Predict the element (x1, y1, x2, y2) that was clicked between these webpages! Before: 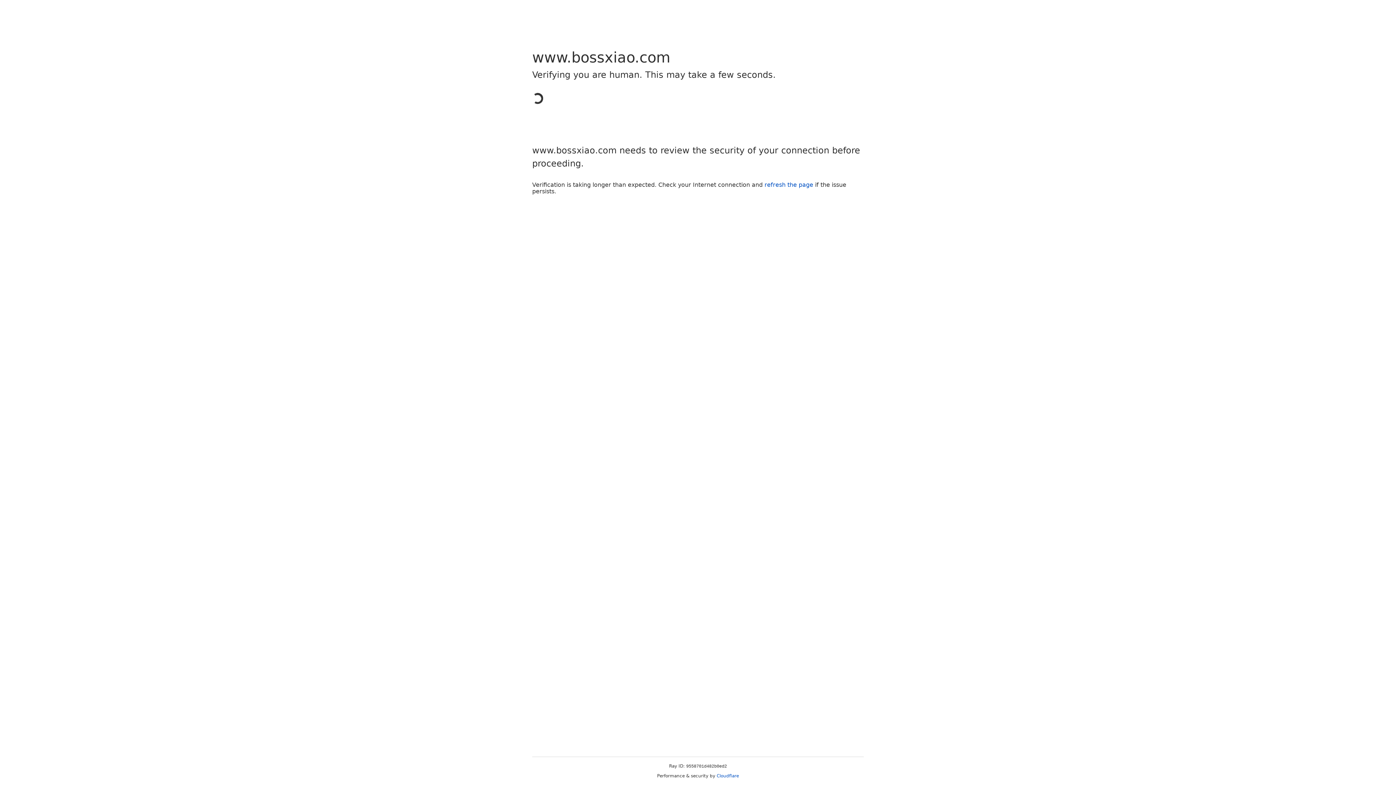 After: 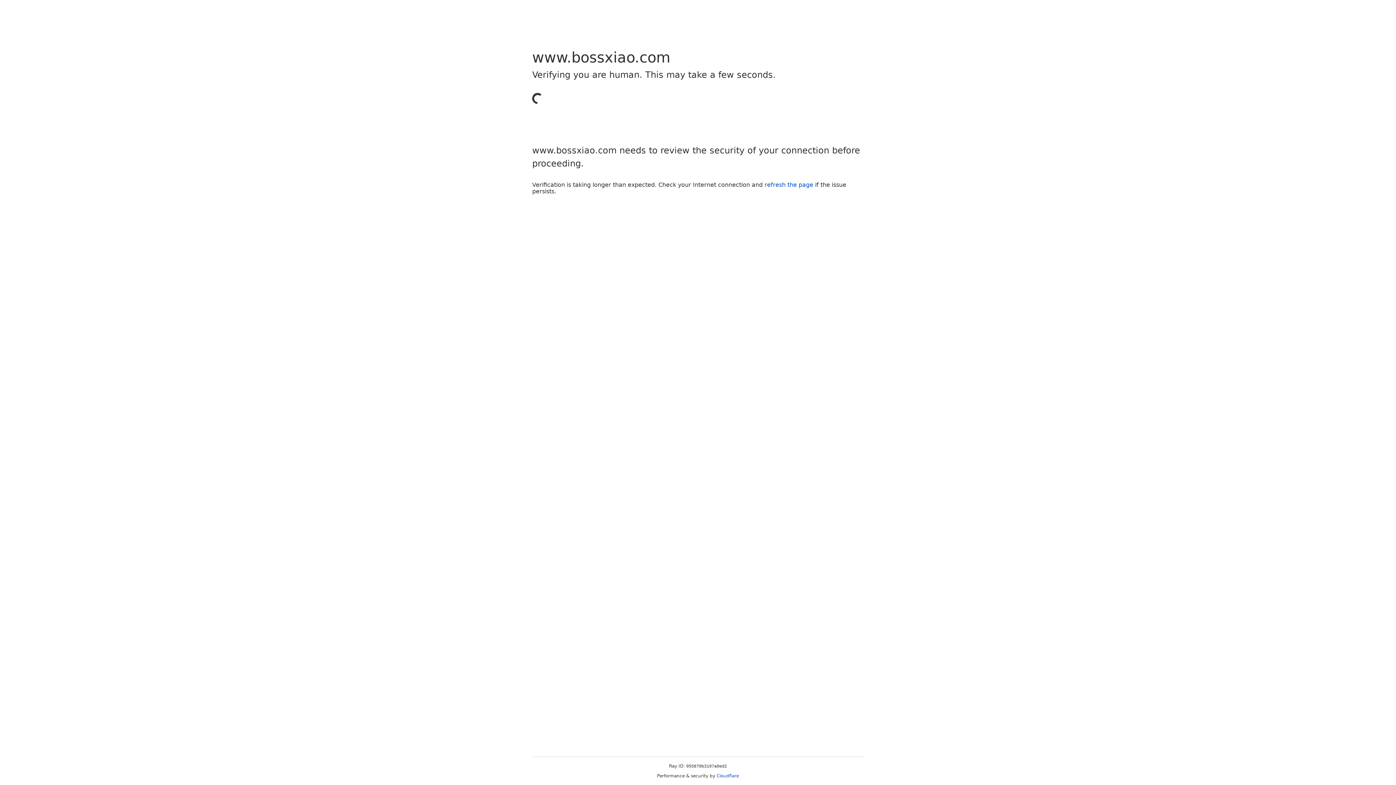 Action: label: Cloudflare bbox: (716, 773, 739, 778)